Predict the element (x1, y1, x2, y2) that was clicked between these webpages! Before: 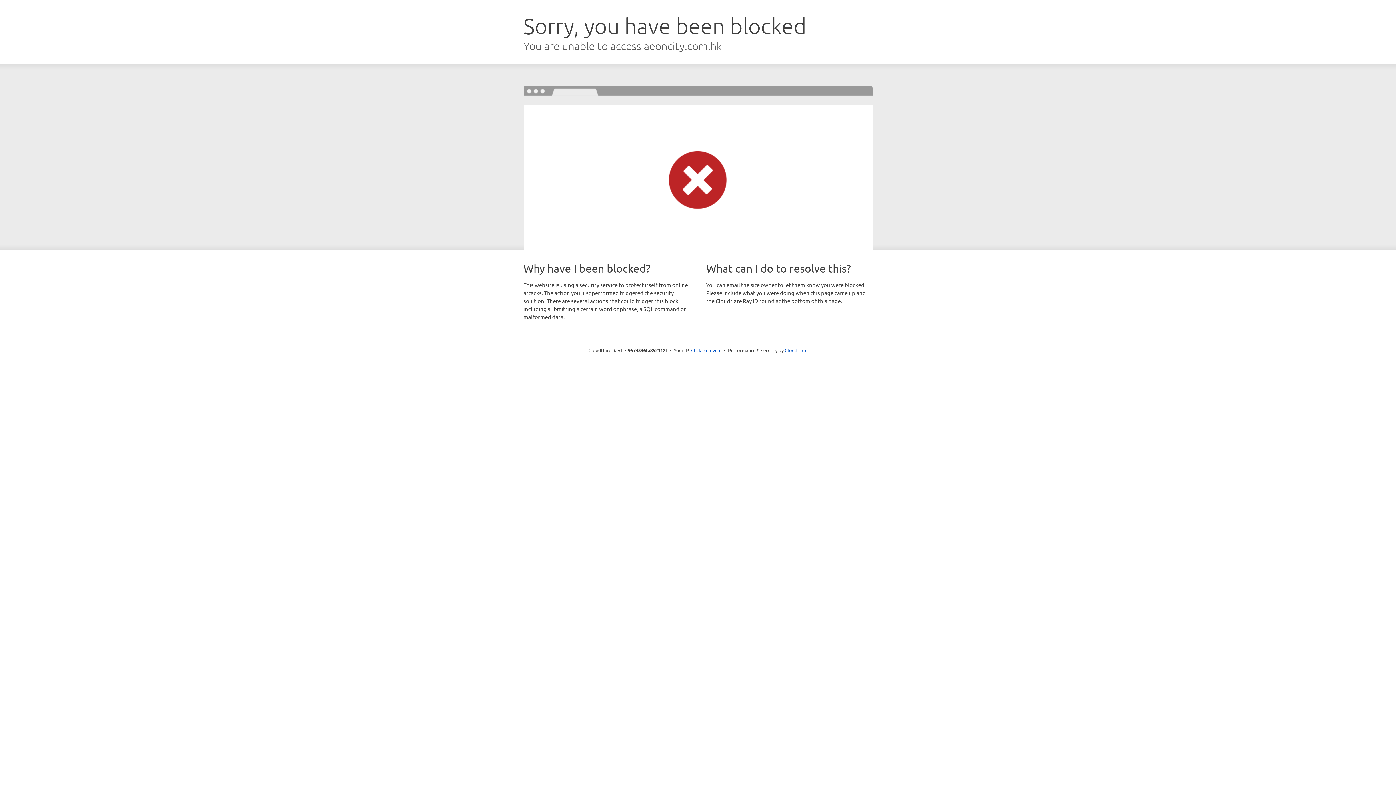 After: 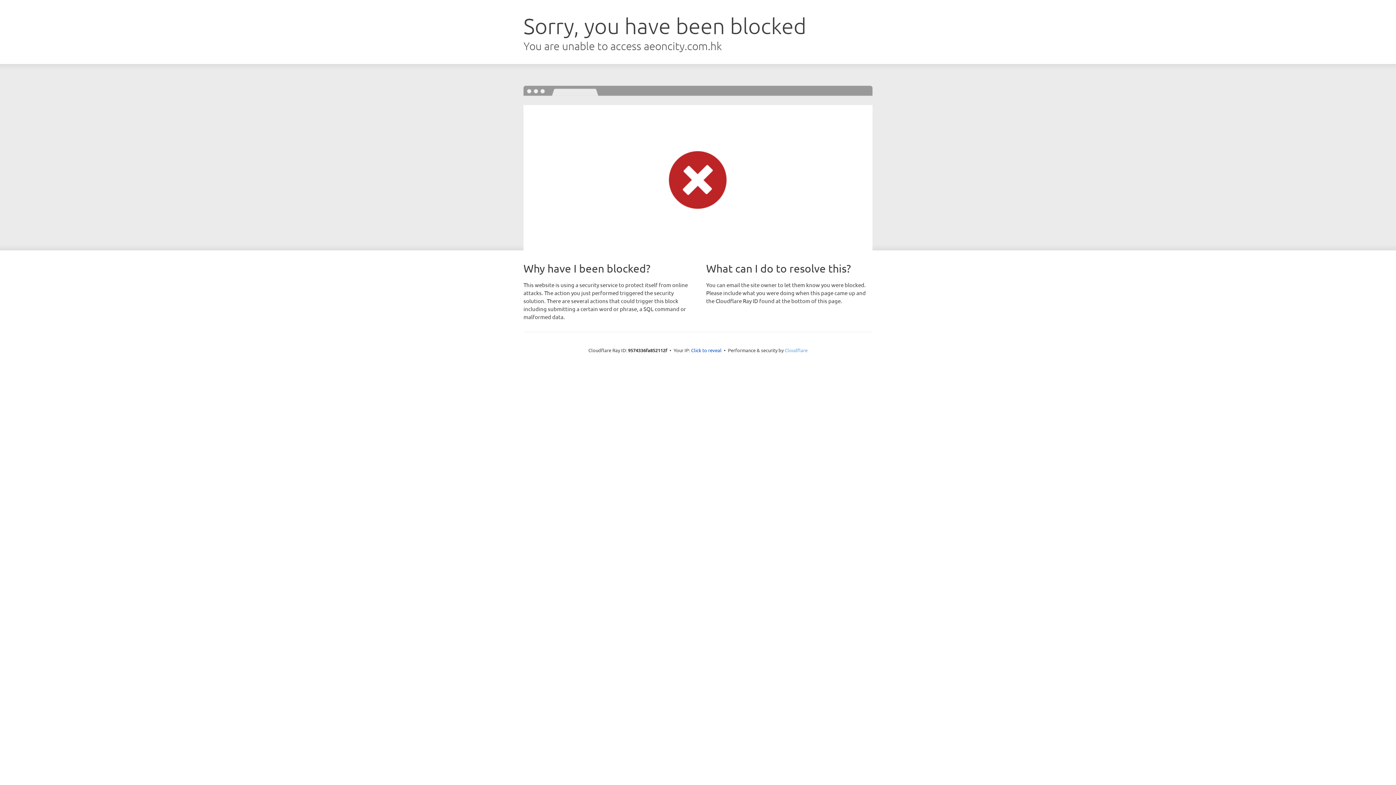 Action: label: Cloudflare bbox: (784, 347, 807, 353)